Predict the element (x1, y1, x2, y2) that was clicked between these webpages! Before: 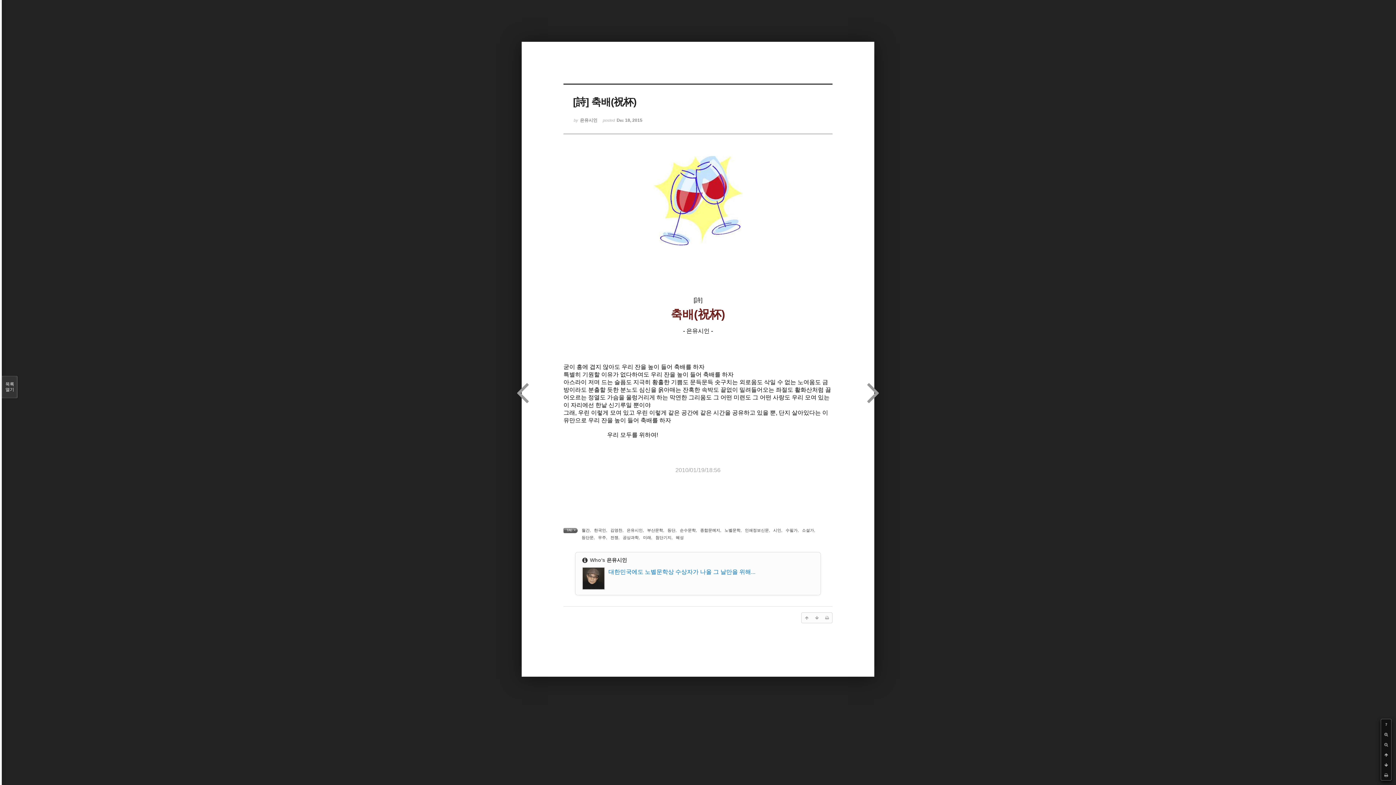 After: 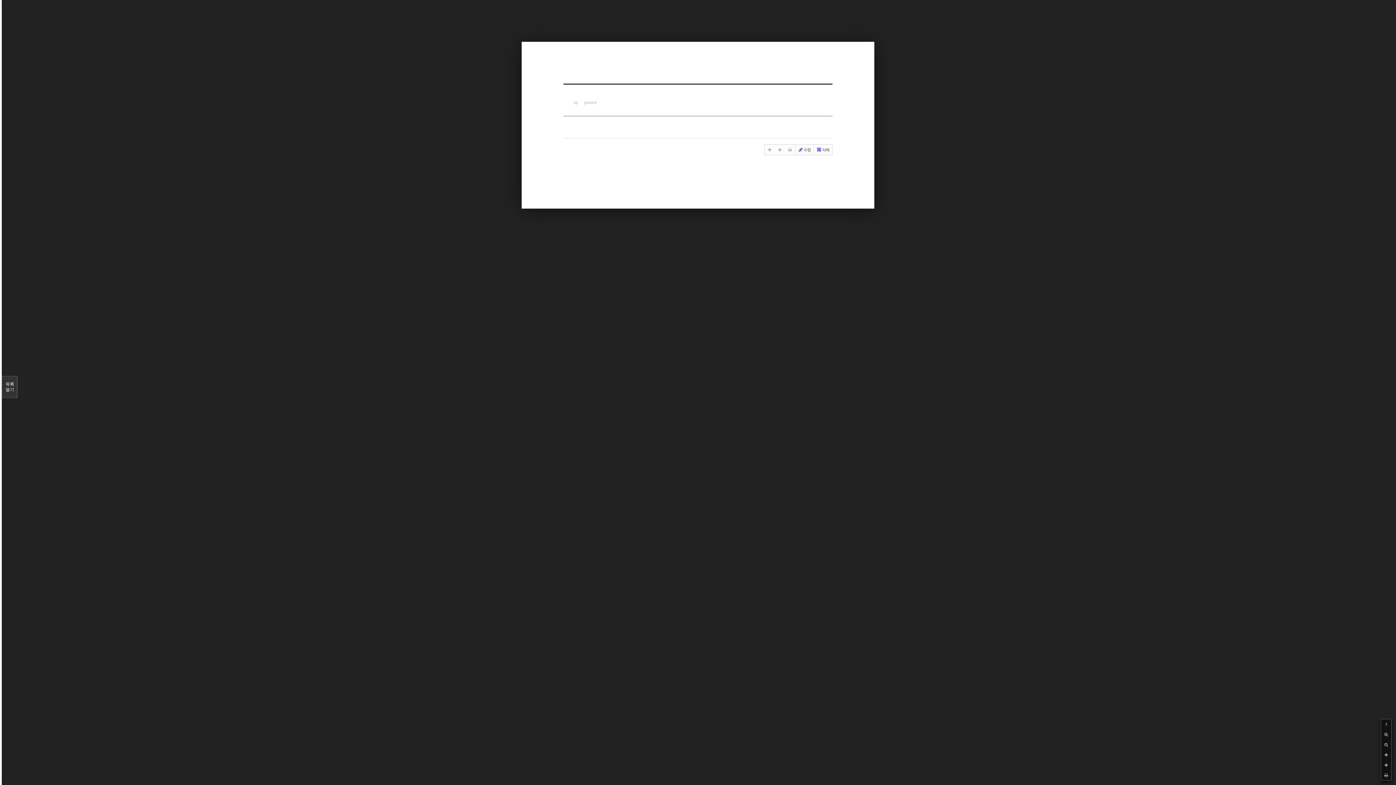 Action: bbox: (785, 528, 797, 532) label: 수필가